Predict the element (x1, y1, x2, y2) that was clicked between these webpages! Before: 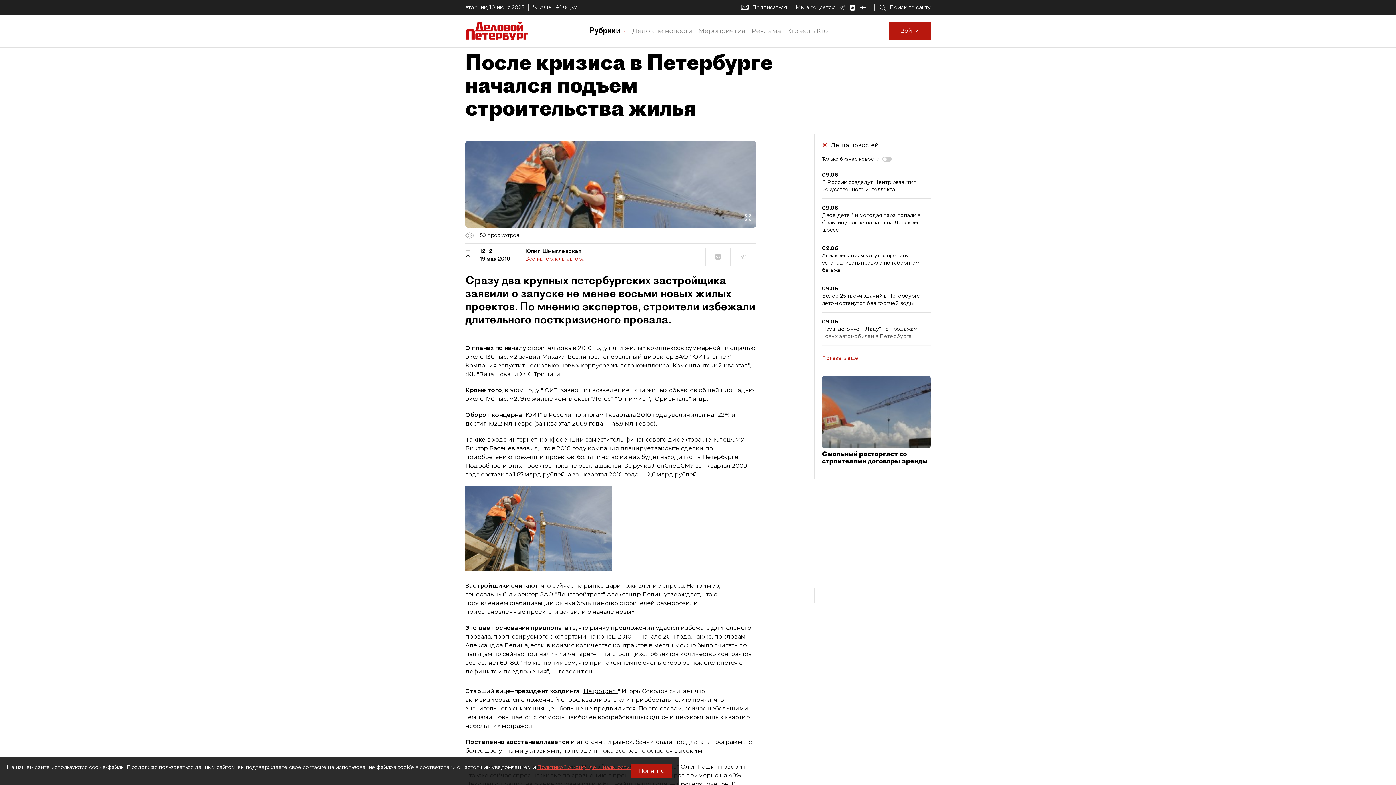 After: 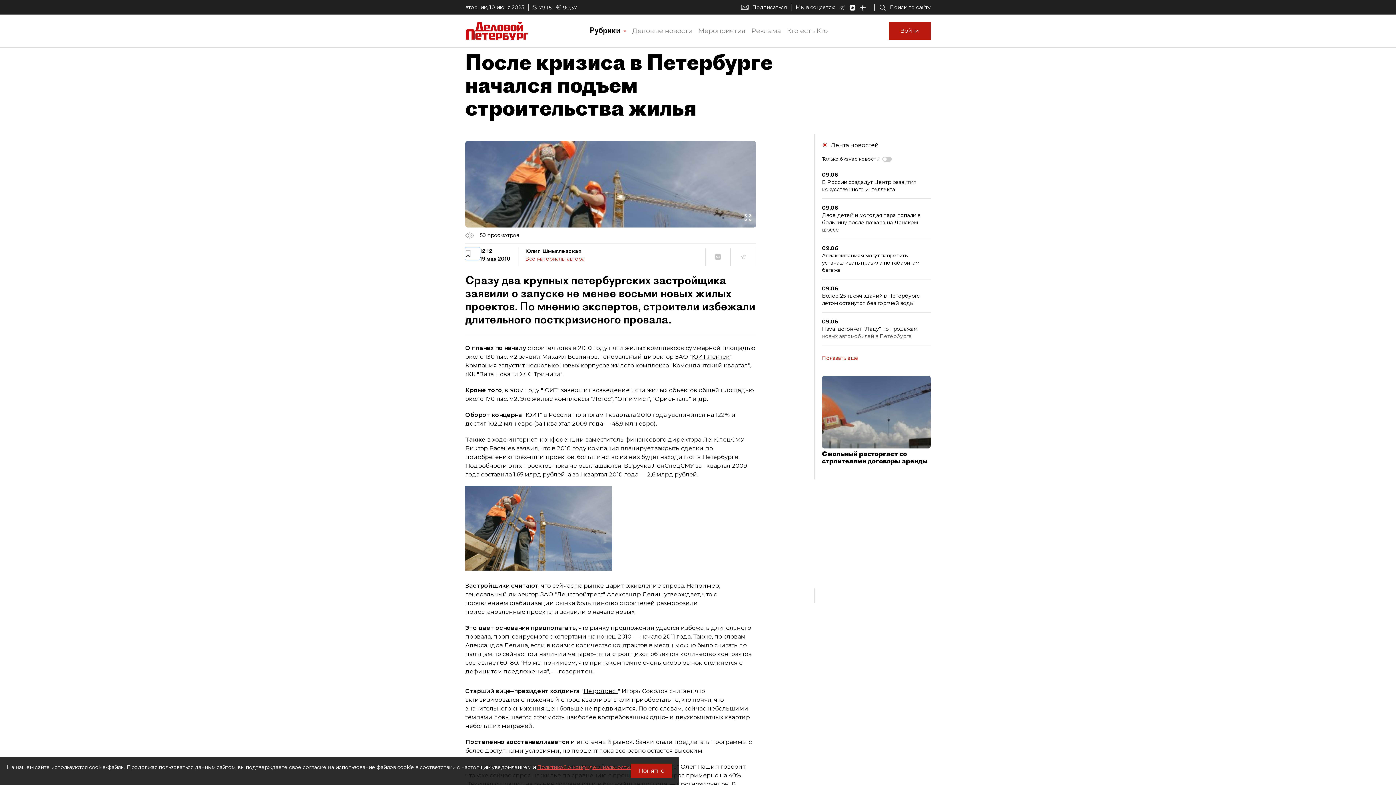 Action: bbox: (465, 247, 480, 259)